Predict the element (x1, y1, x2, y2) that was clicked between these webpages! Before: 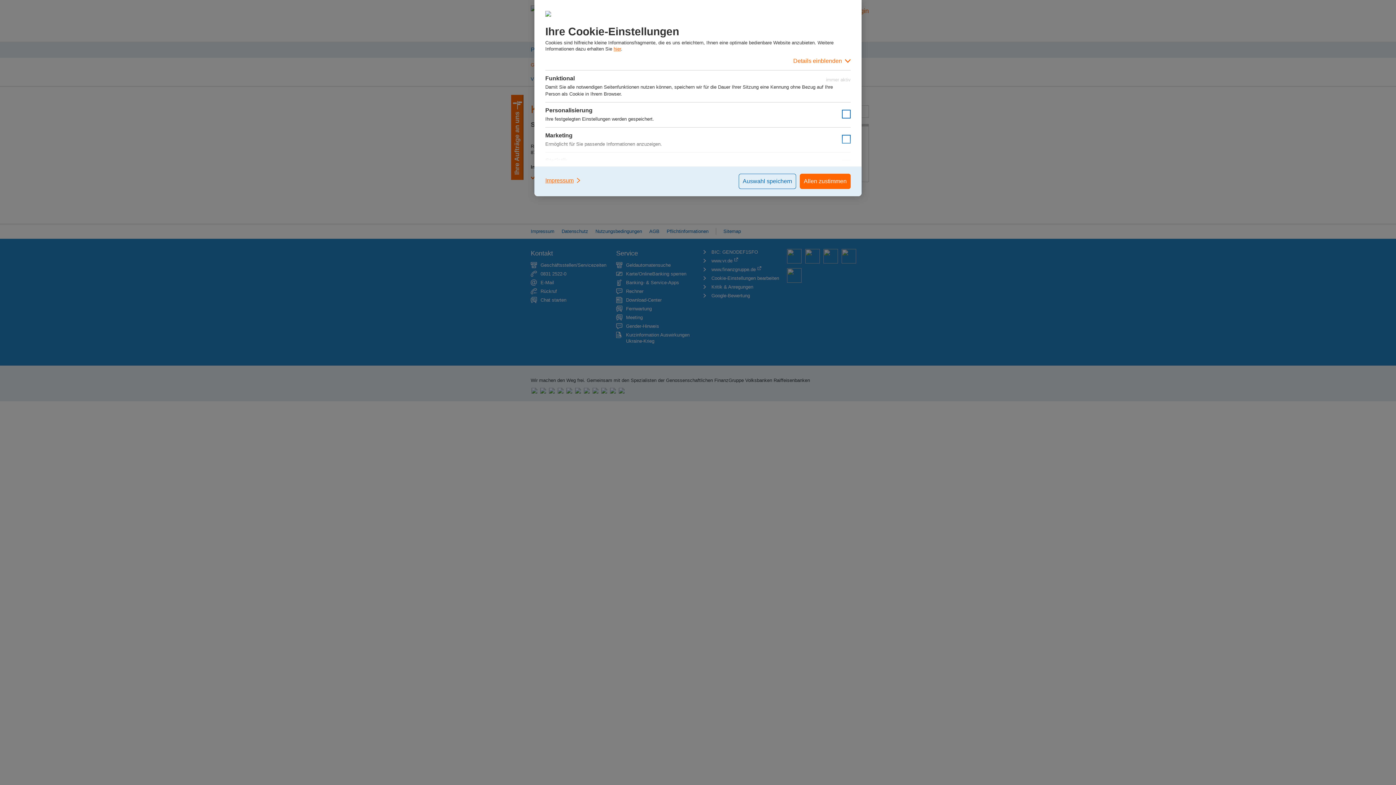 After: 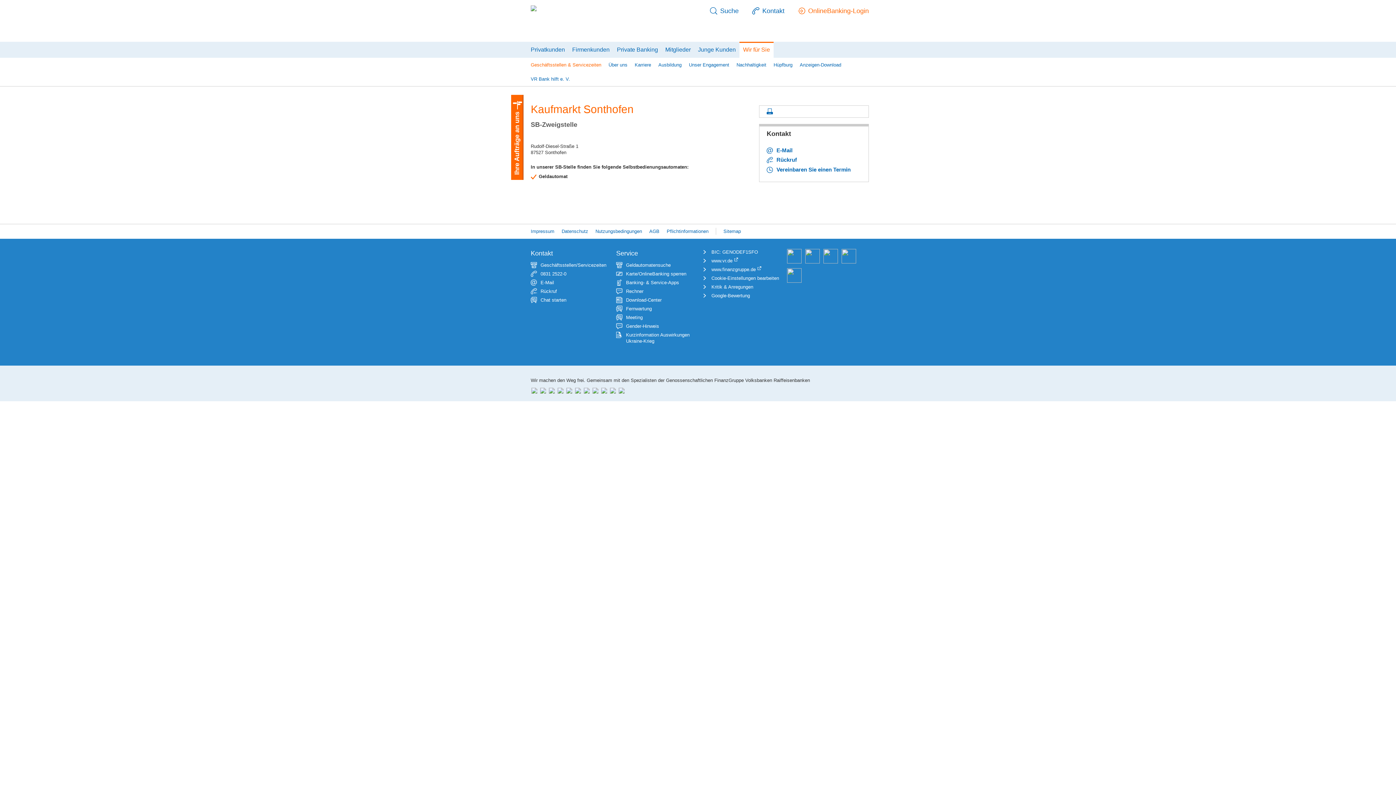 Action: label: Allen zustimmen bbox: (800, 173, 850, 189)